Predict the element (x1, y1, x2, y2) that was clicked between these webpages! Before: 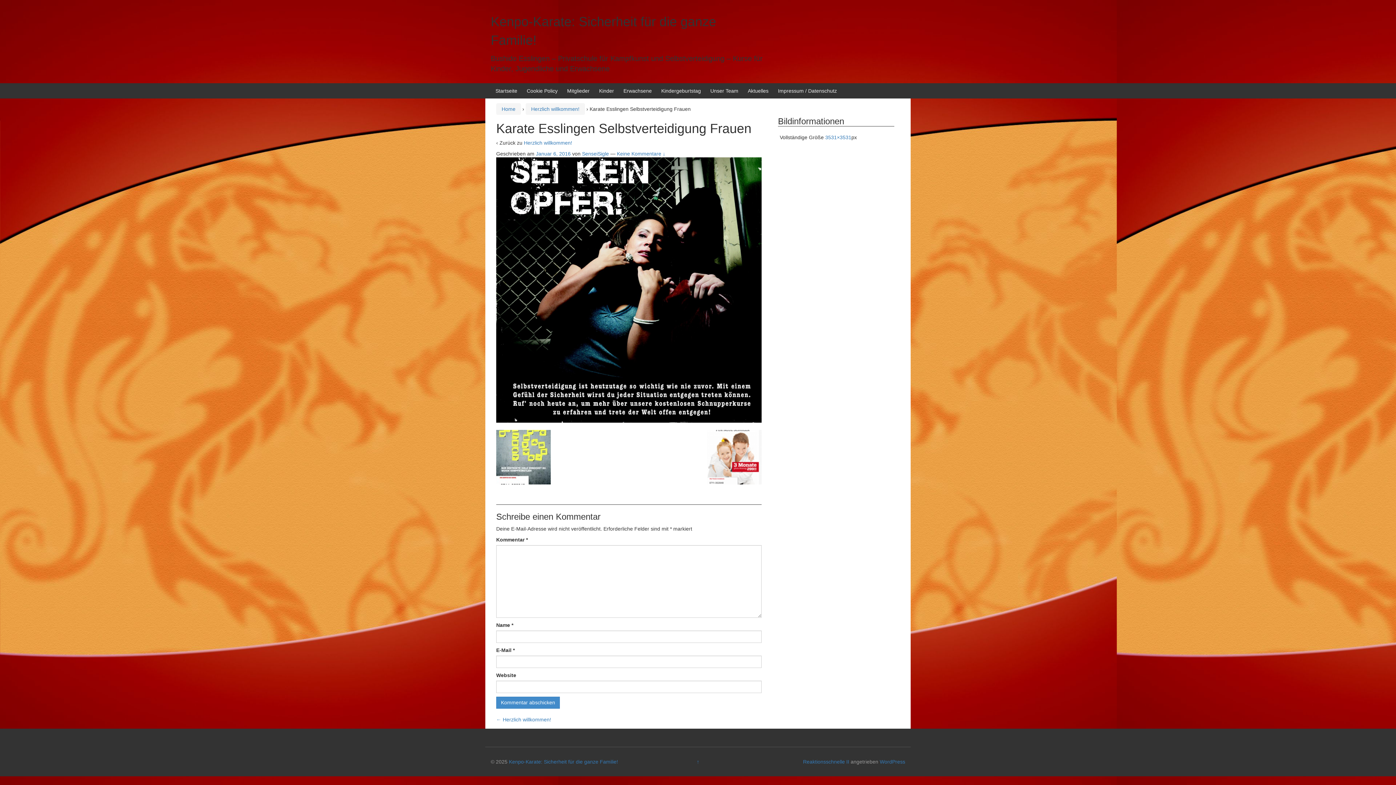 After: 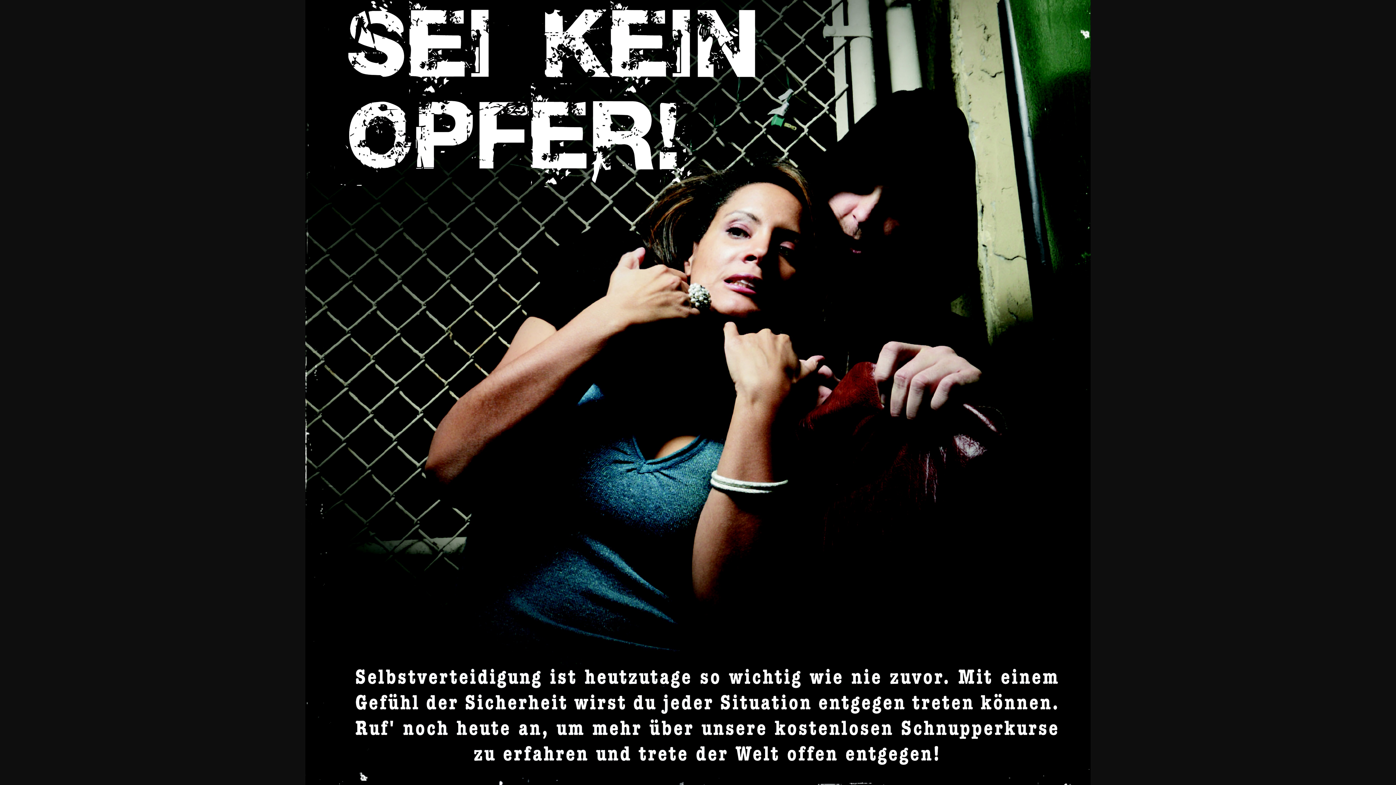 Action: bbox: (496, 286, 761, 292)